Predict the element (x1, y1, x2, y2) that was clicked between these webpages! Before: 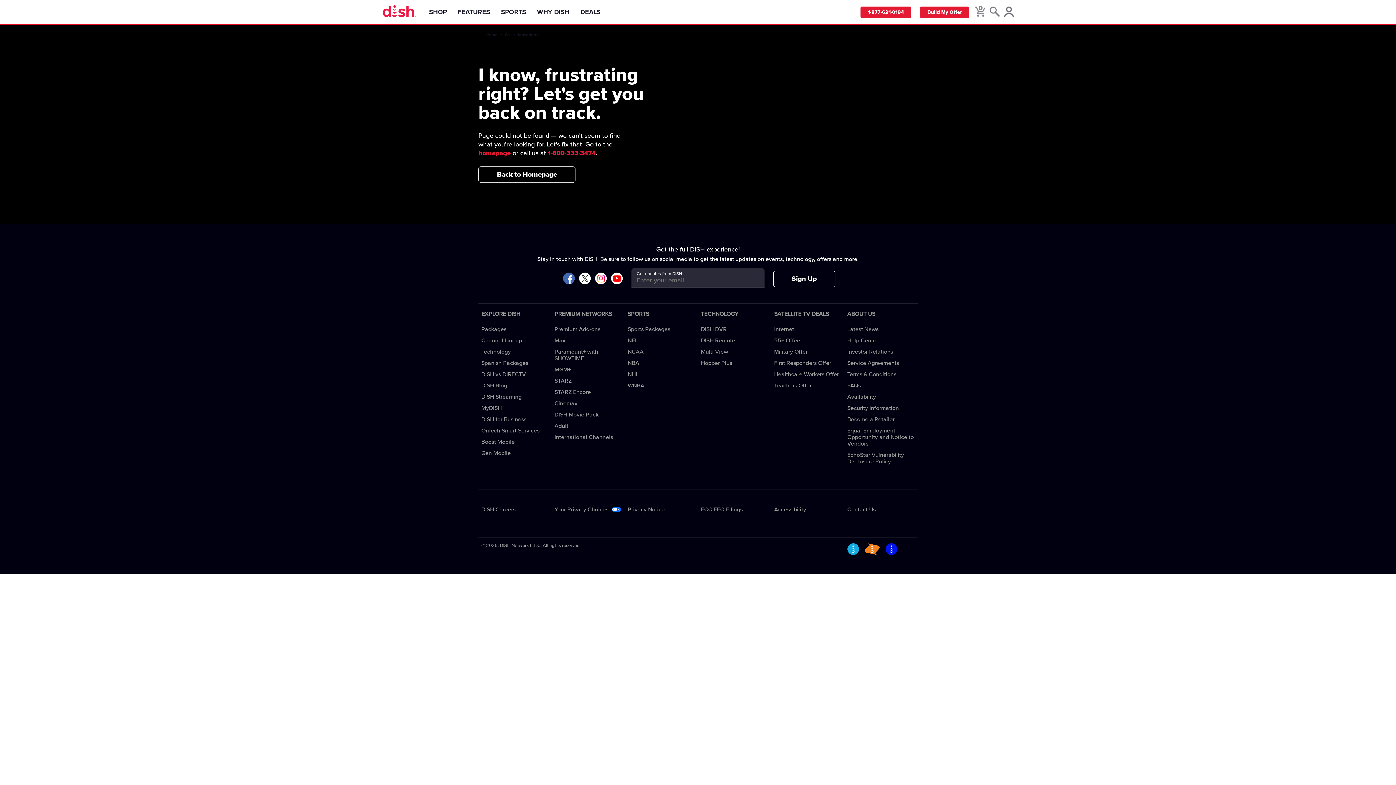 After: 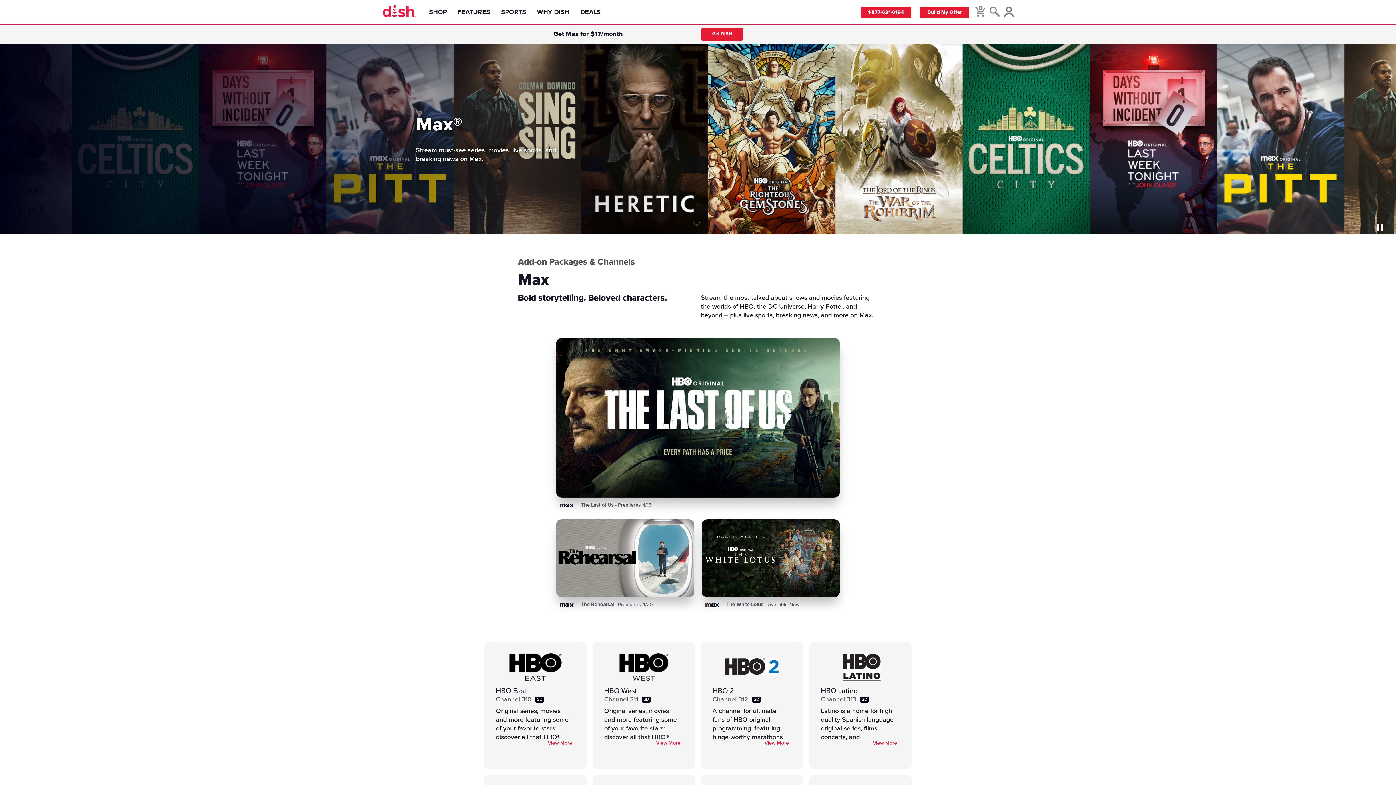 Action: label: Max bbox: (554, 337, 565, 343)